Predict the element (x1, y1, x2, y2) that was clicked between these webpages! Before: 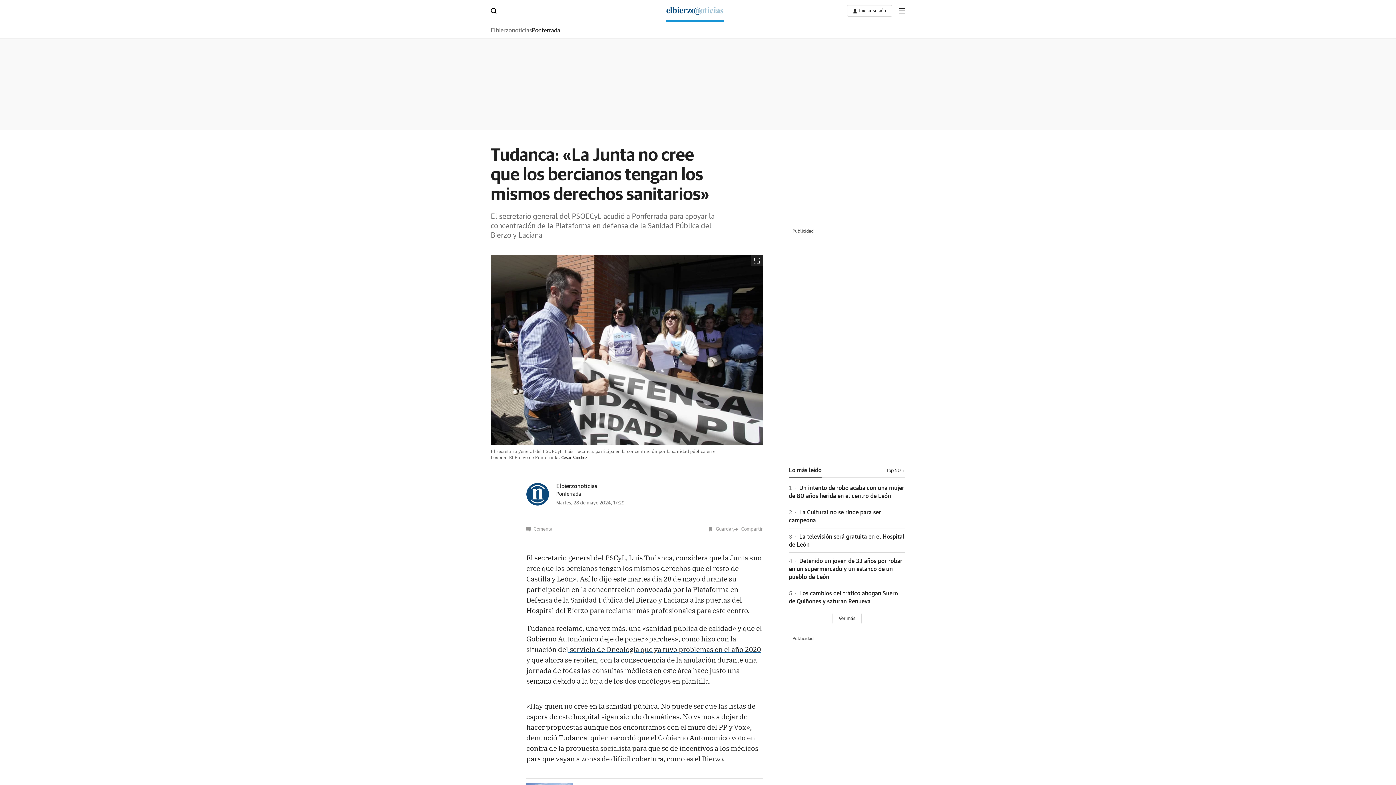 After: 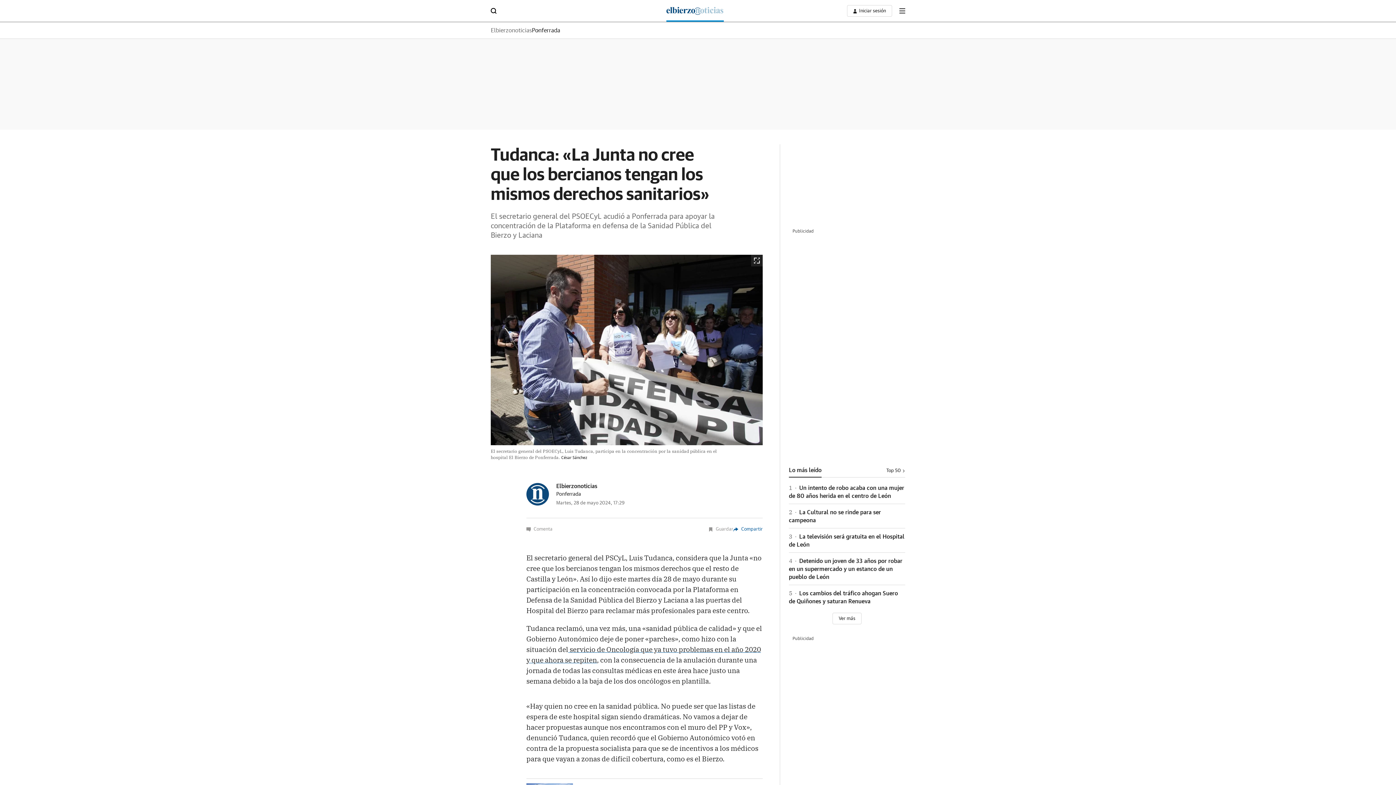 Action: label: Compartir bbox: (733, 527, 762, 532)